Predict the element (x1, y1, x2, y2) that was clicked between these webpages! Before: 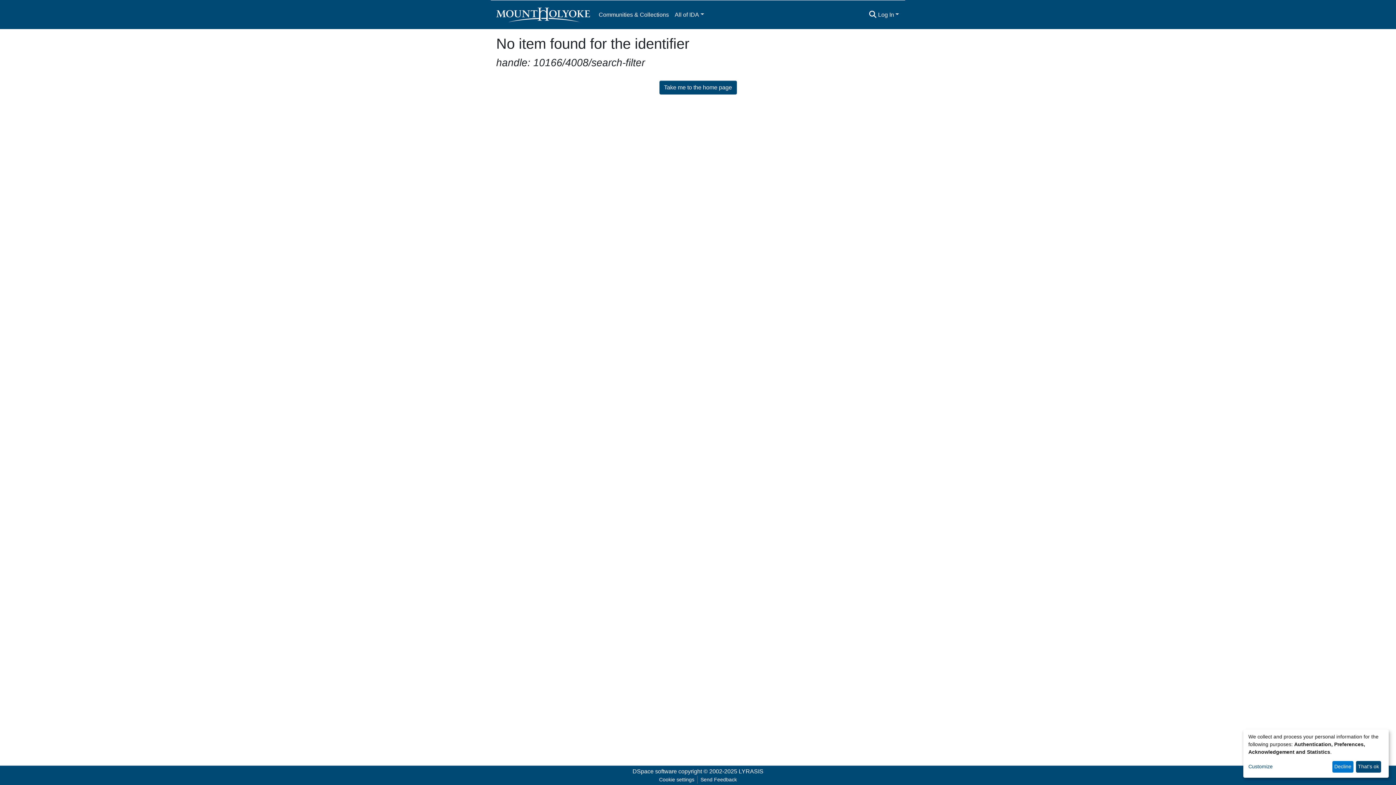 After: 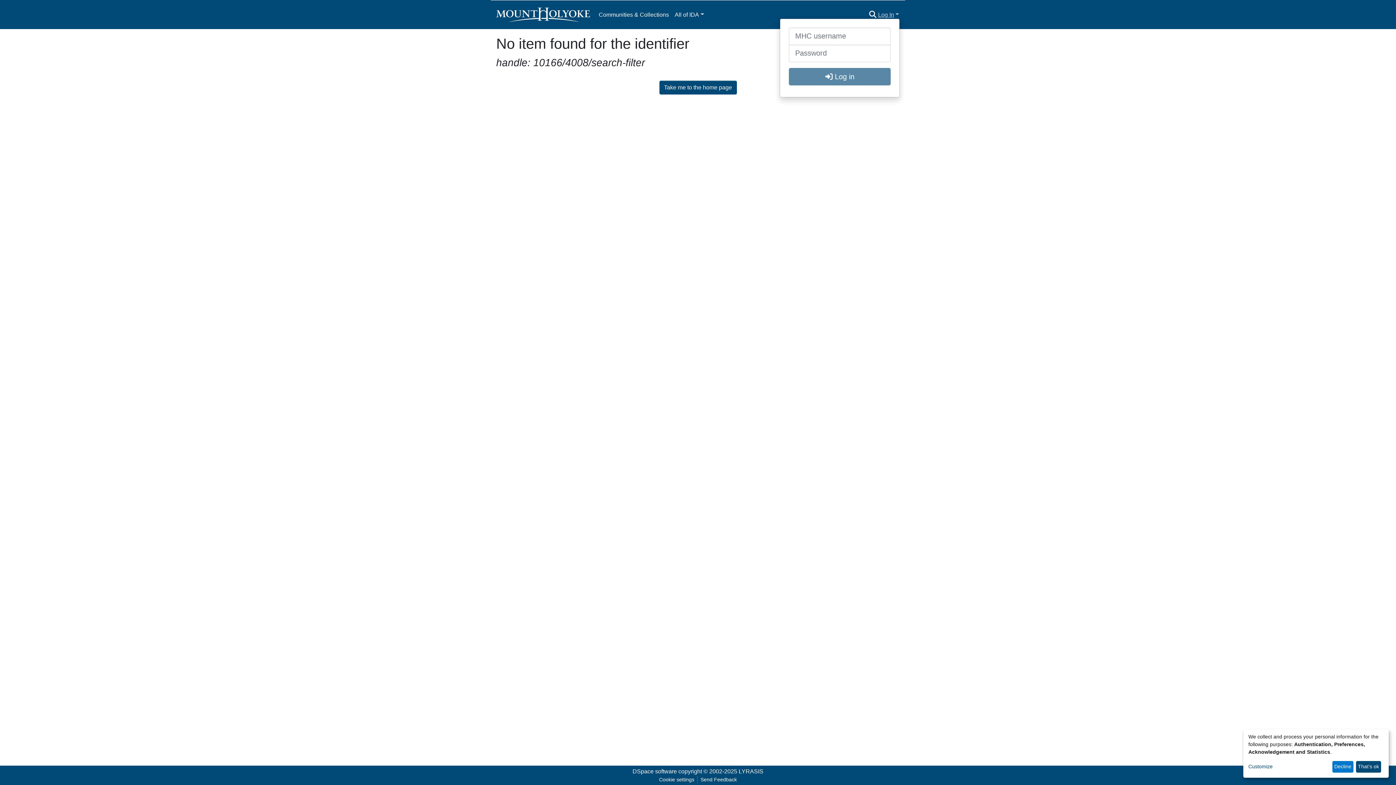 Action: bbox: (877, 11, 900, 17) label: Log In